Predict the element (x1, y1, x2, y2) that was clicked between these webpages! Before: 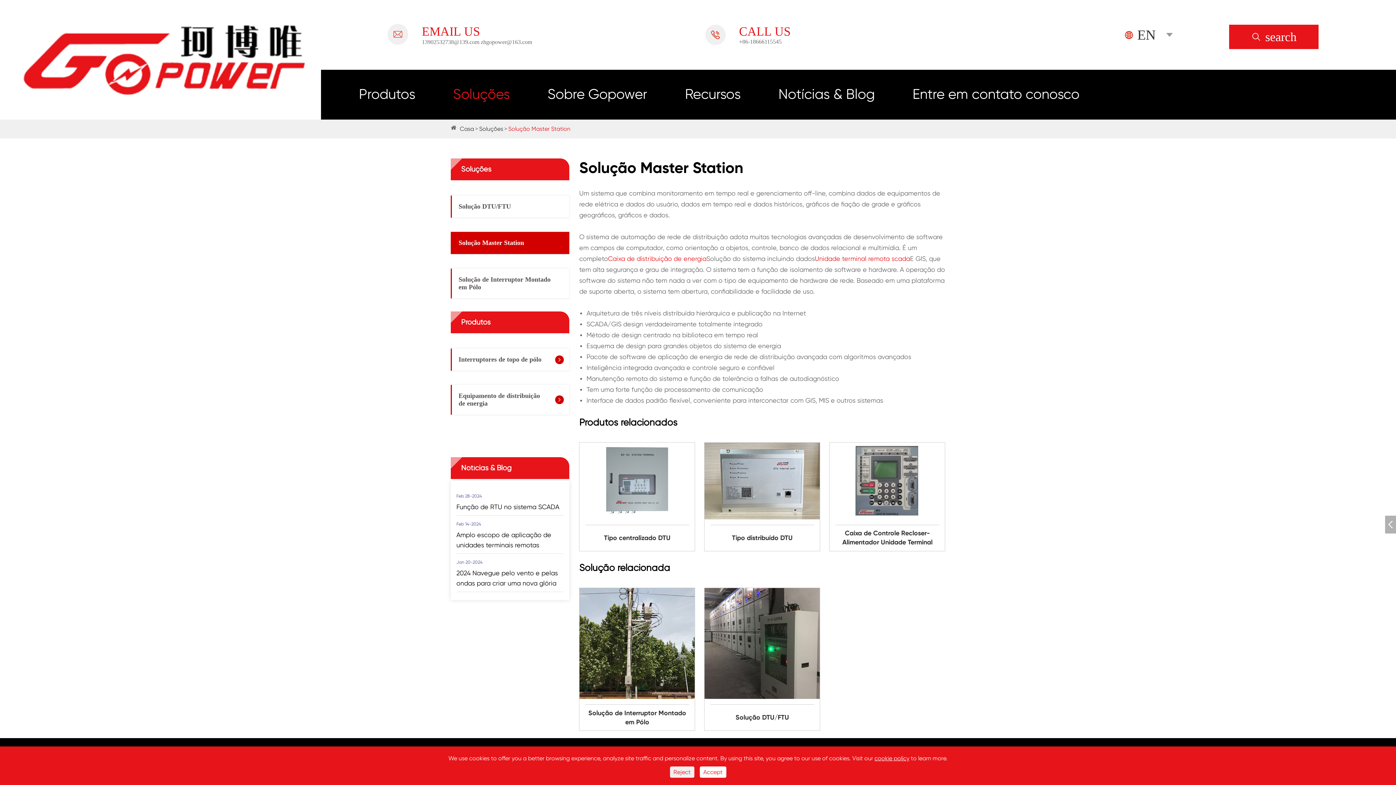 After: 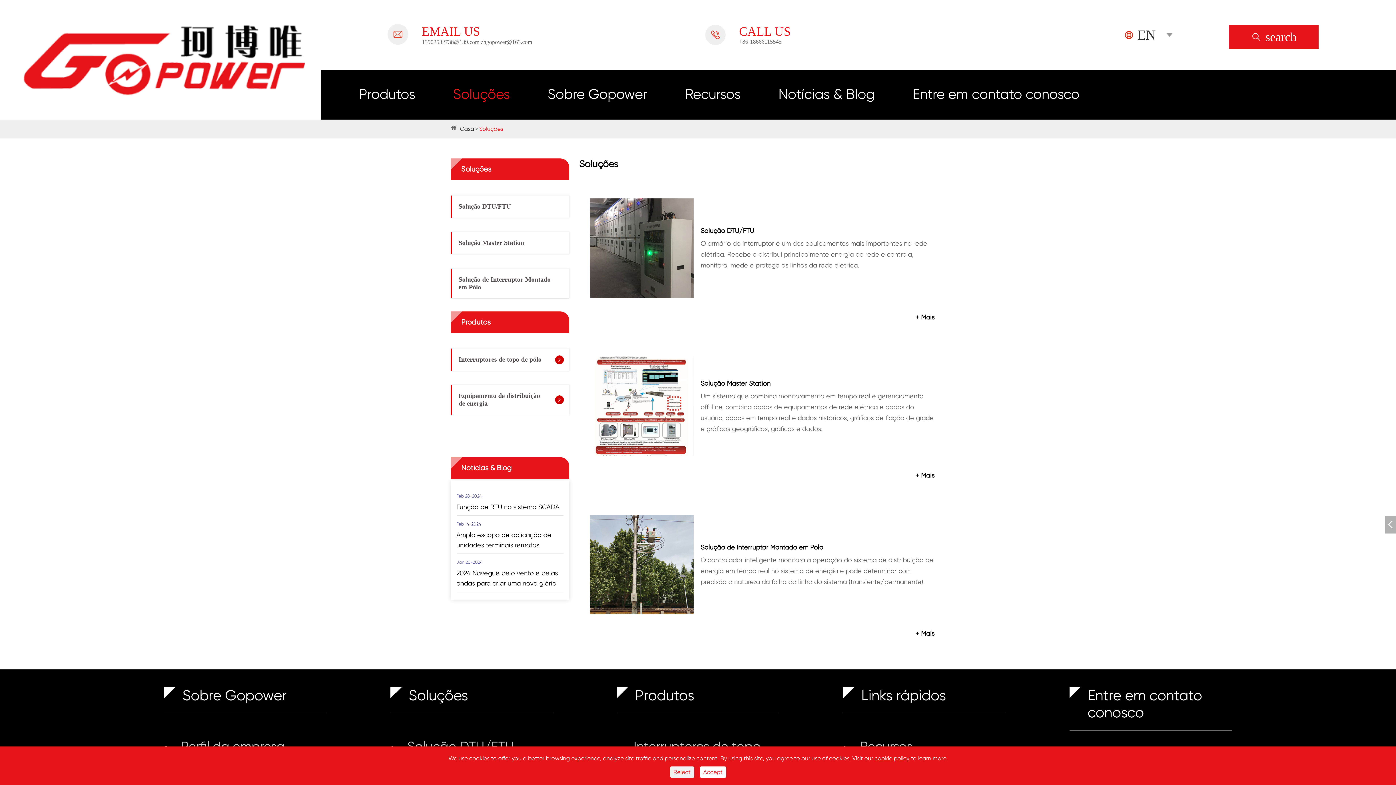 Action: bbox: (450, 158, 569, 180) label: Soluções